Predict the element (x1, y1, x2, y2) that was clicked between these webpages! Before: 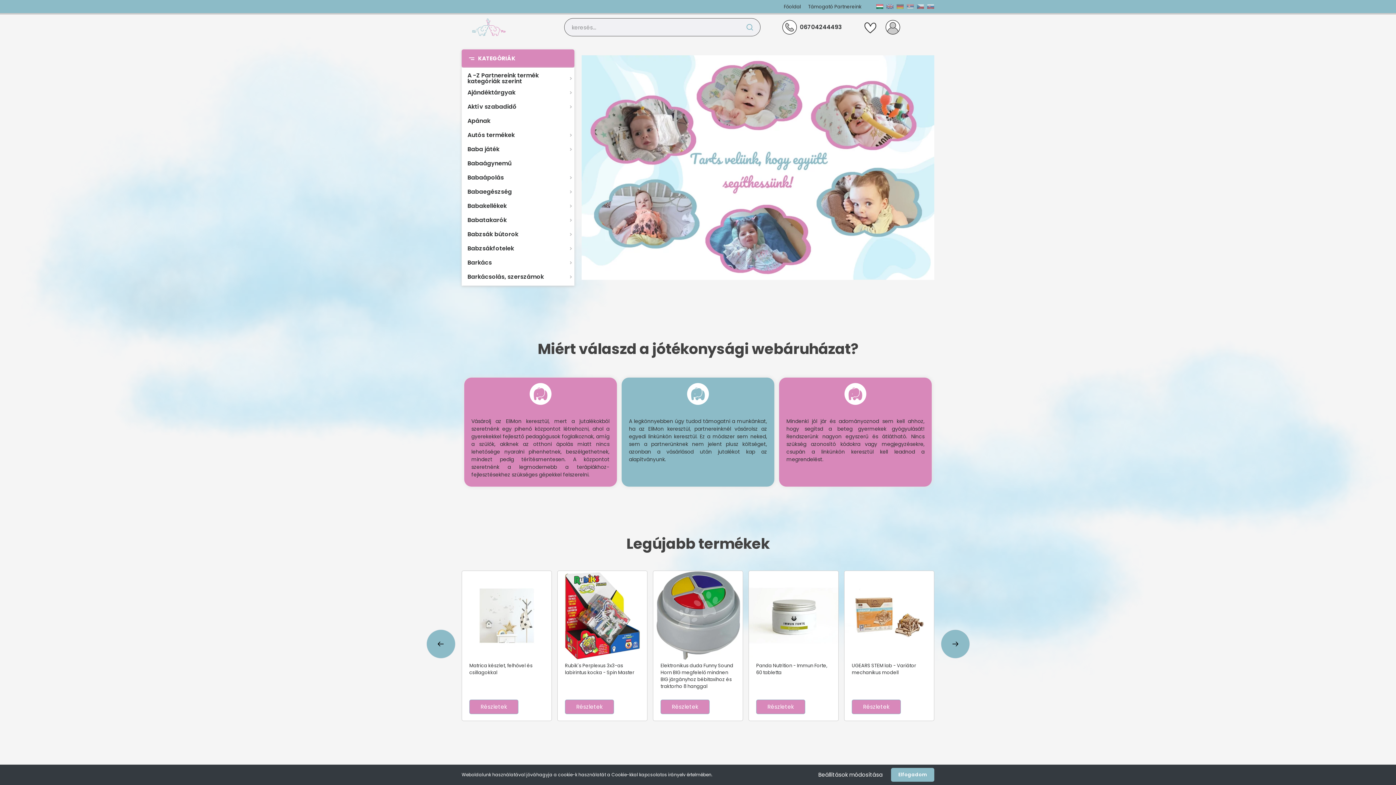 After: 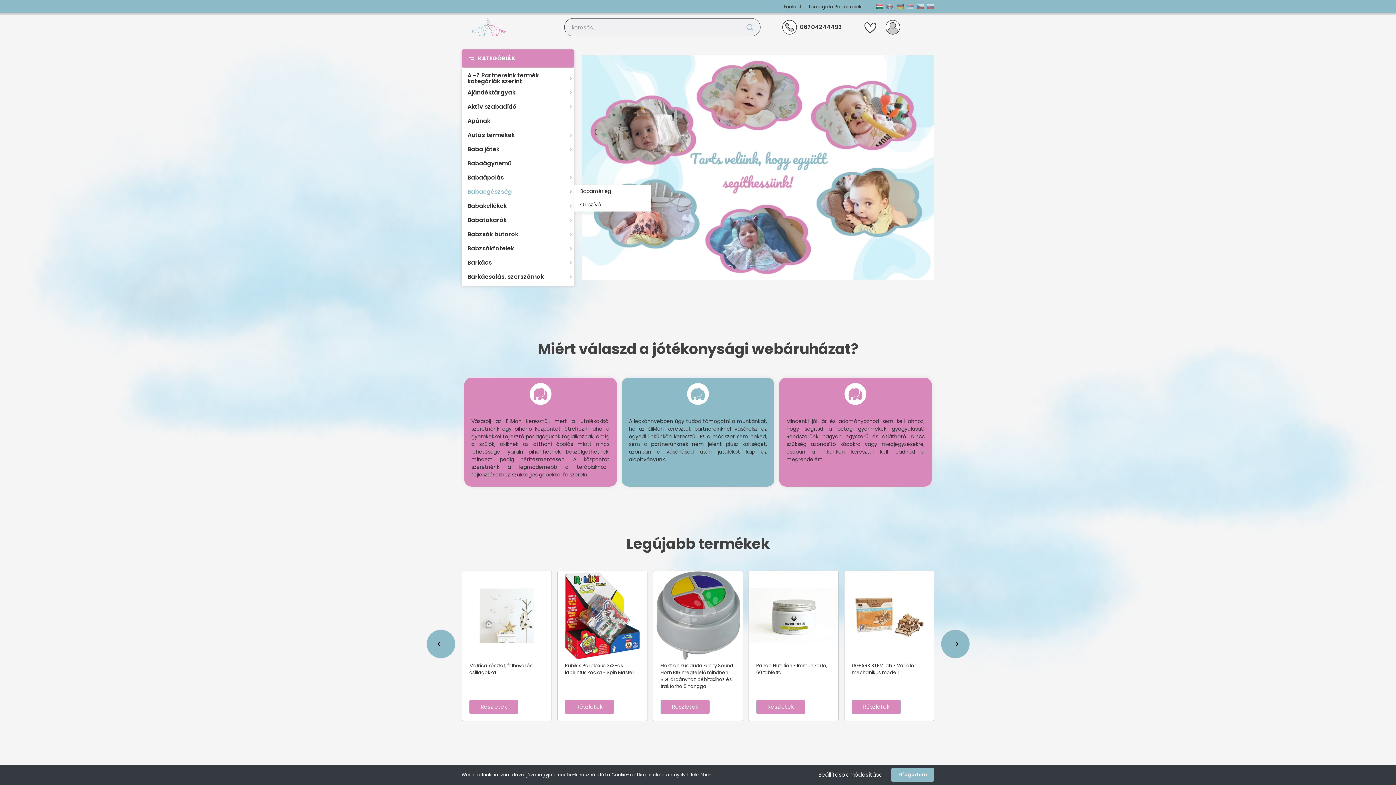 Action: bbox: (461, 184, 574, 198) label: Babaegészség